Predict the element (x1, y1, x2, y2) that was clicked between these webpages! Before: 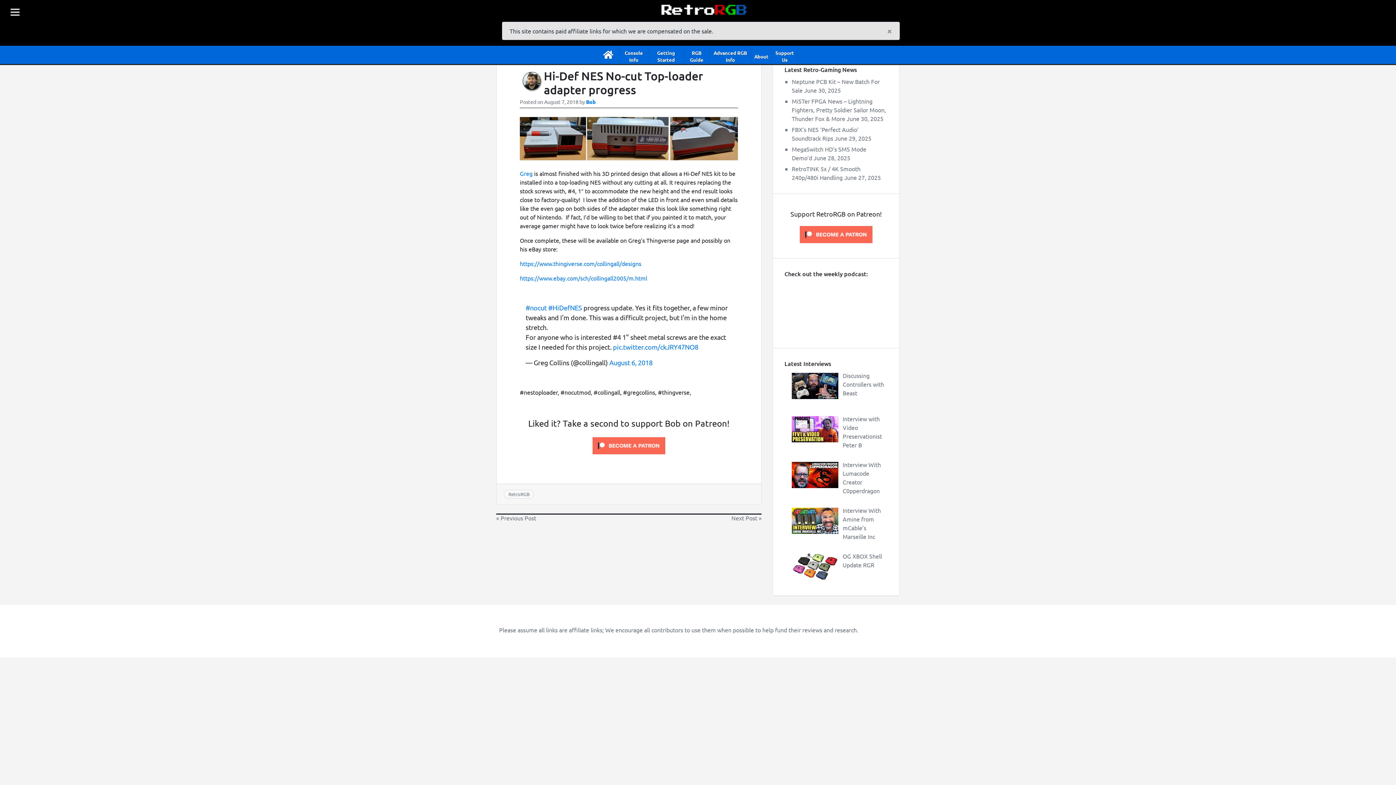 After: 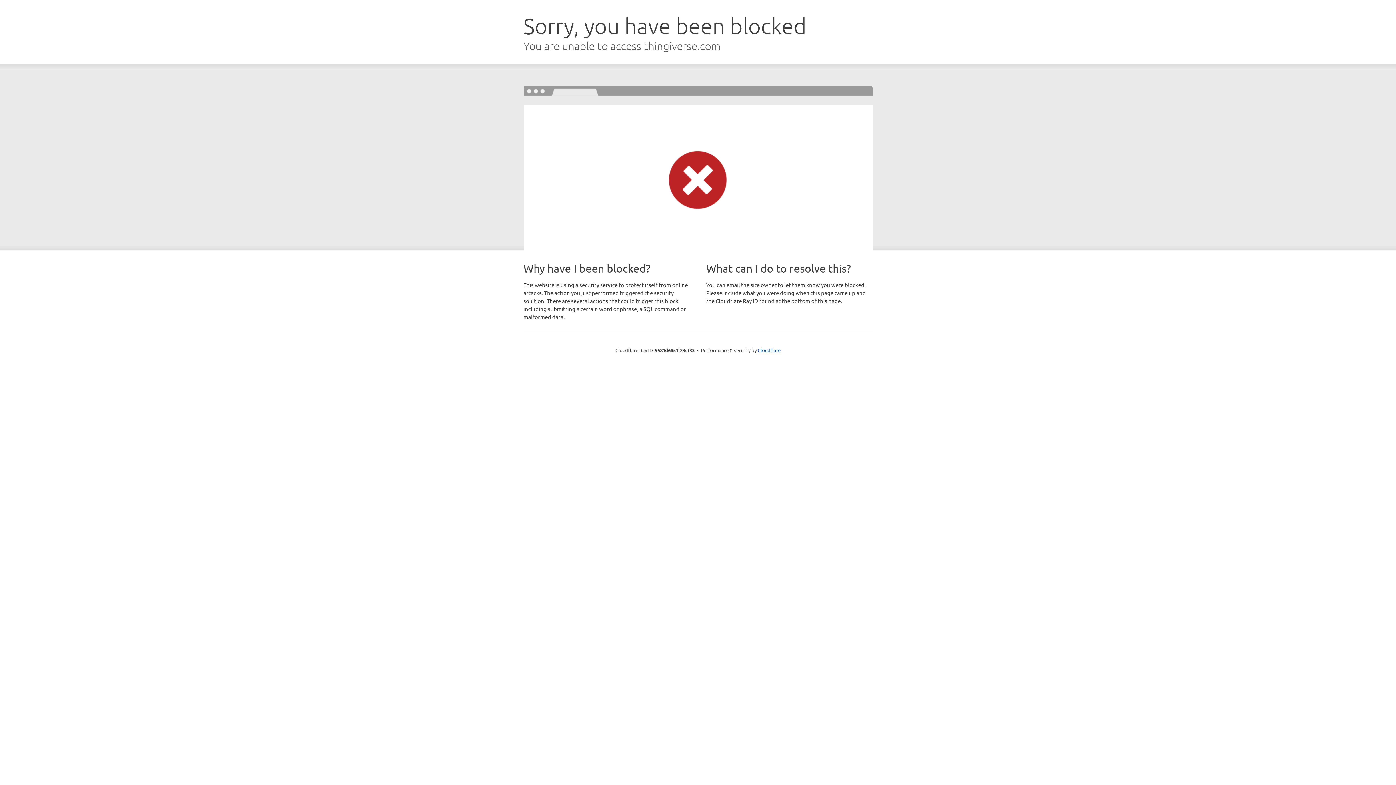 Action: bbox: (520, 259, 641, 267) label: https://www.thingiverse.com/collingall/designs